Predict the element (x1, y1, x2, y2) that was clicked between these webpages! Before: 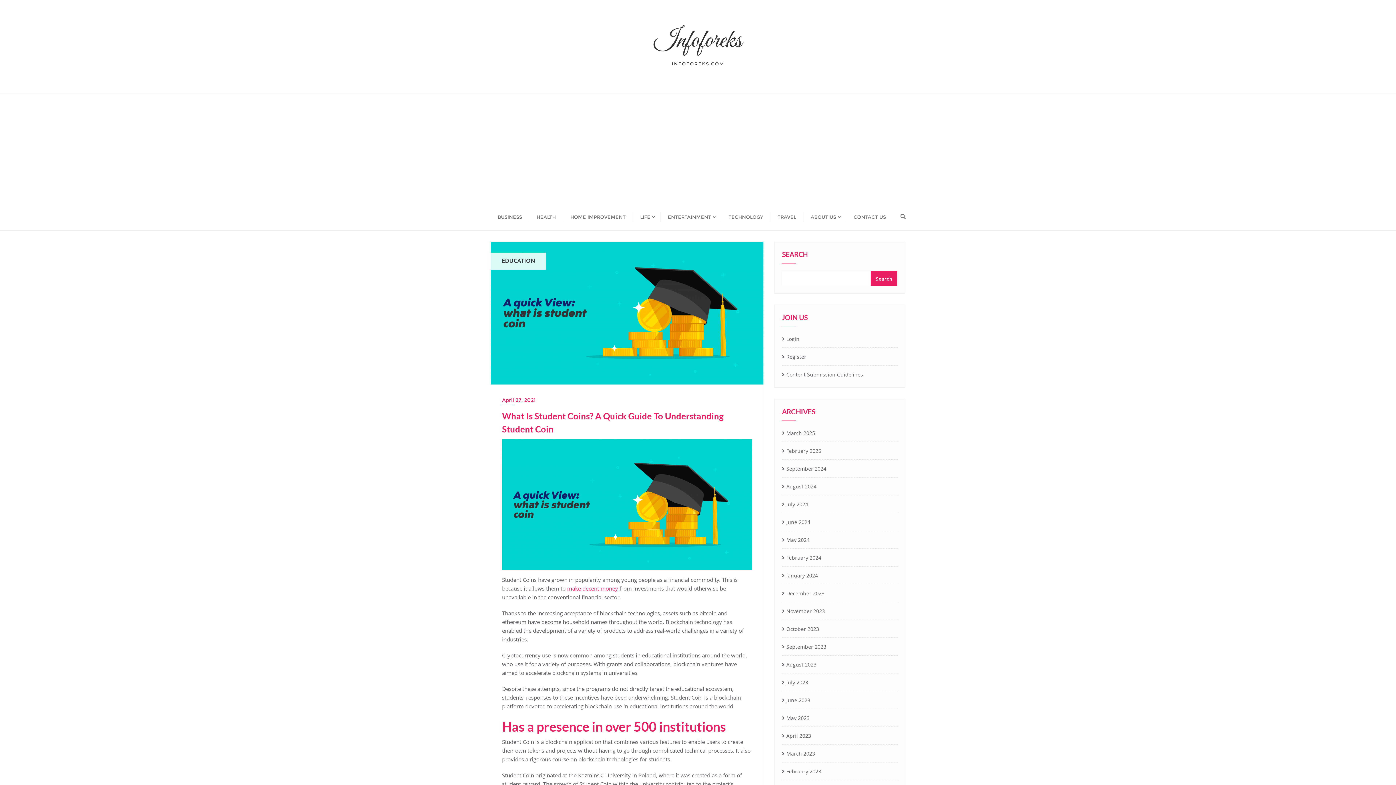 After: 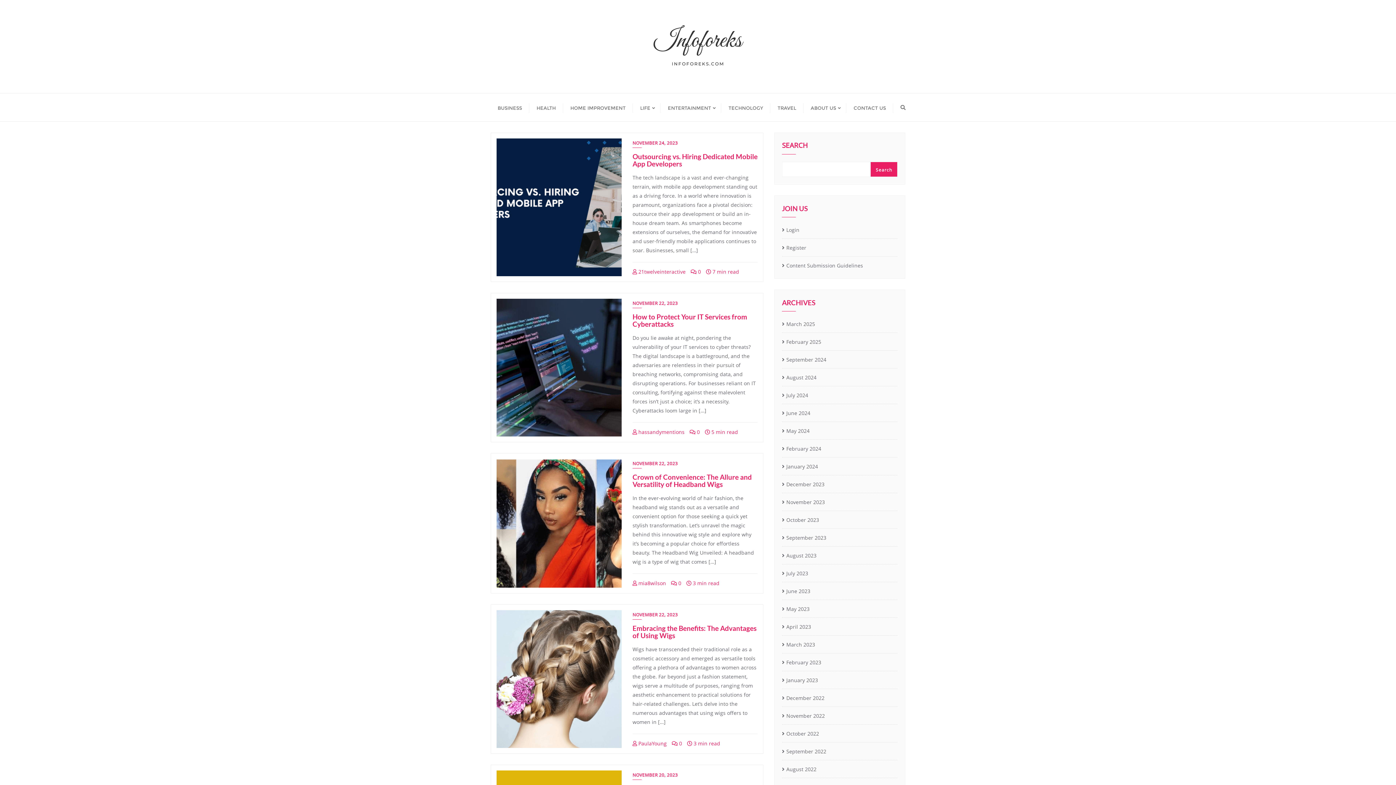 Action: bbox: (782, 606, 825, 617) label: November 2023